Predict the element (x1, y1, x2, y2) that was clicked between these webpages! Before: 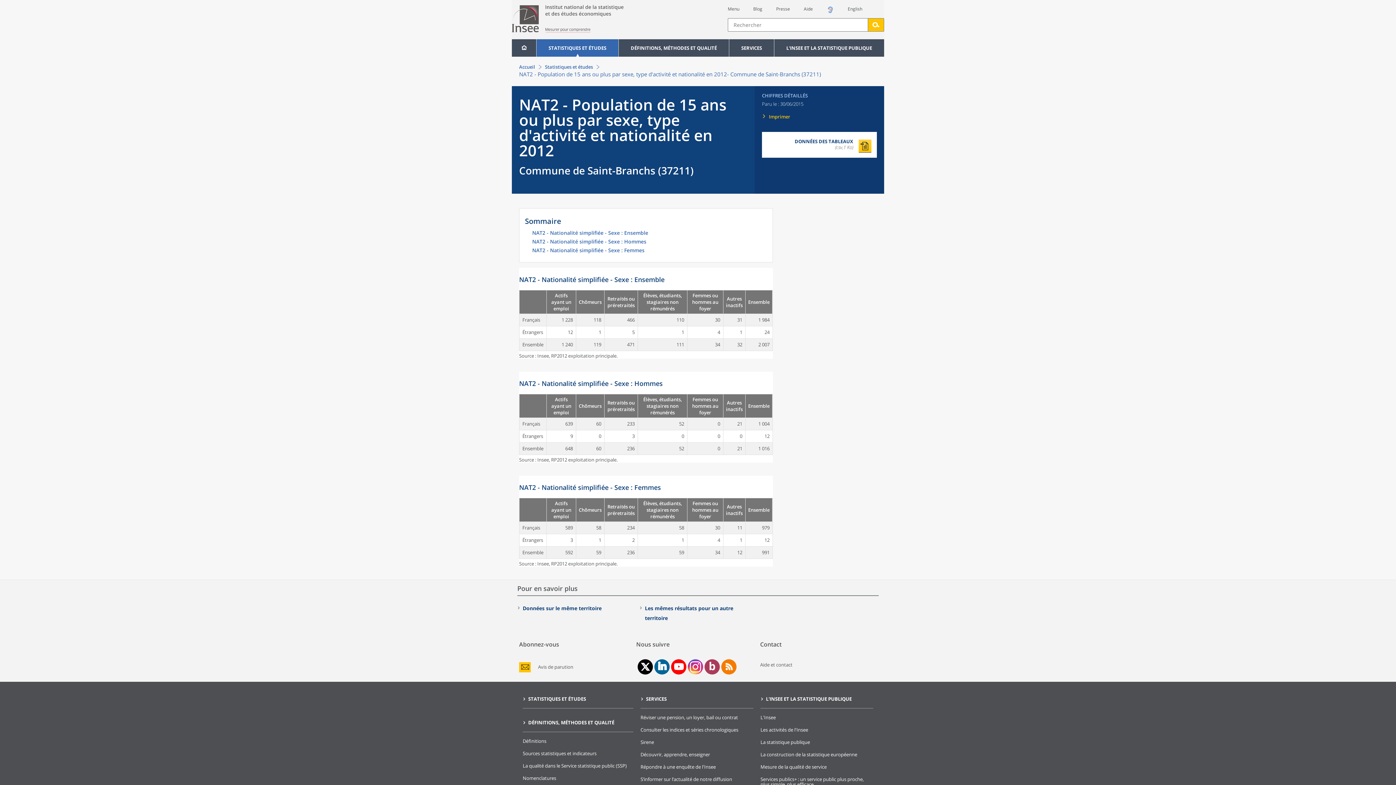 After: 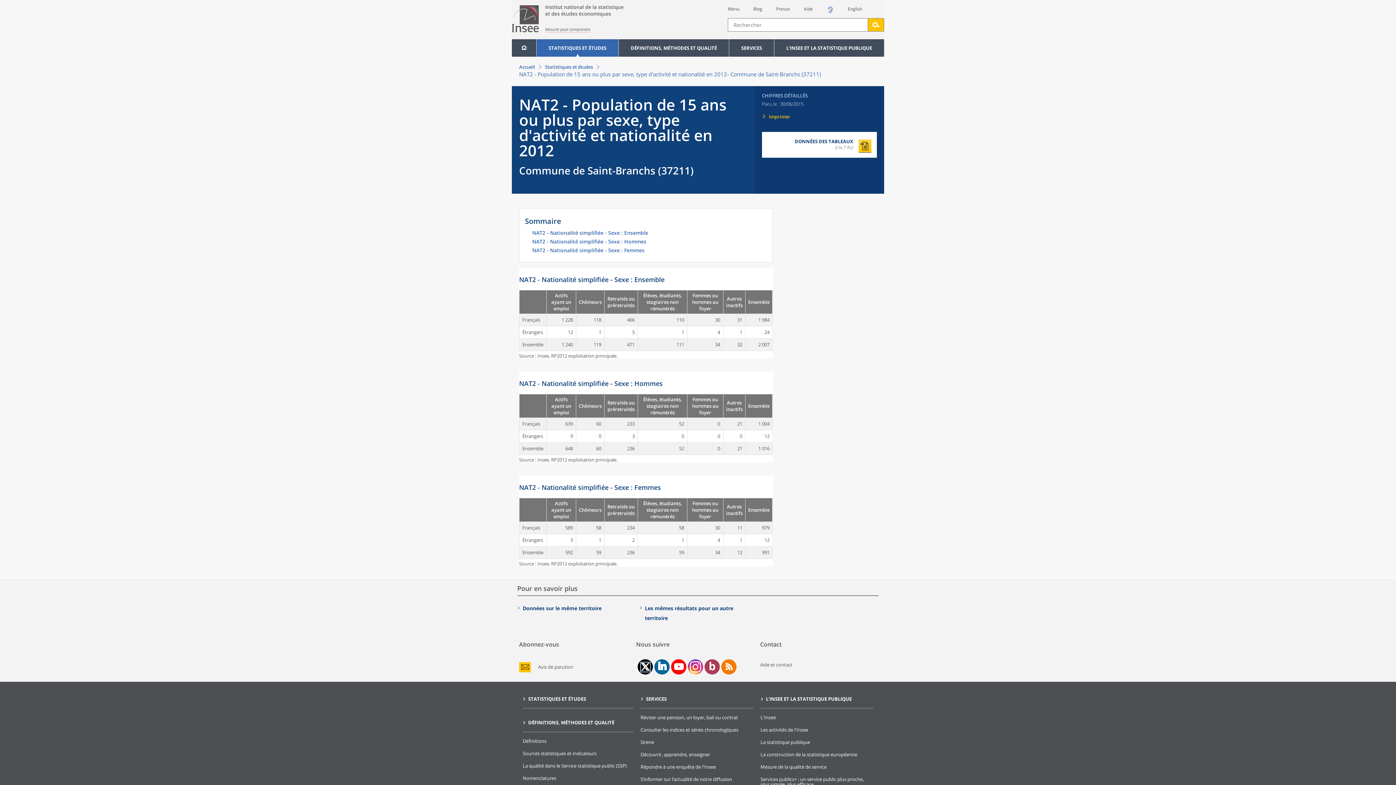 Action: label: page X de l'Insee bbox: (640, 662, 650, 671)